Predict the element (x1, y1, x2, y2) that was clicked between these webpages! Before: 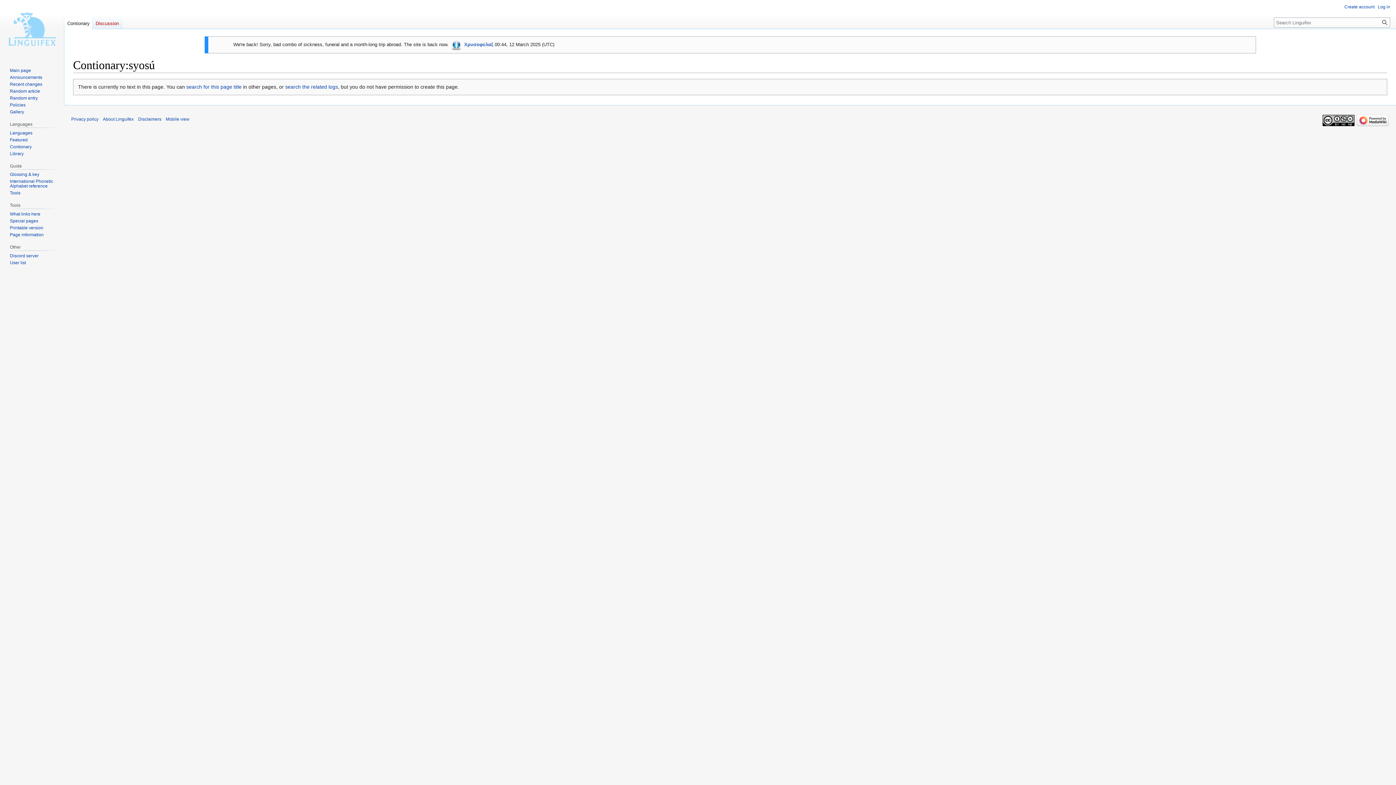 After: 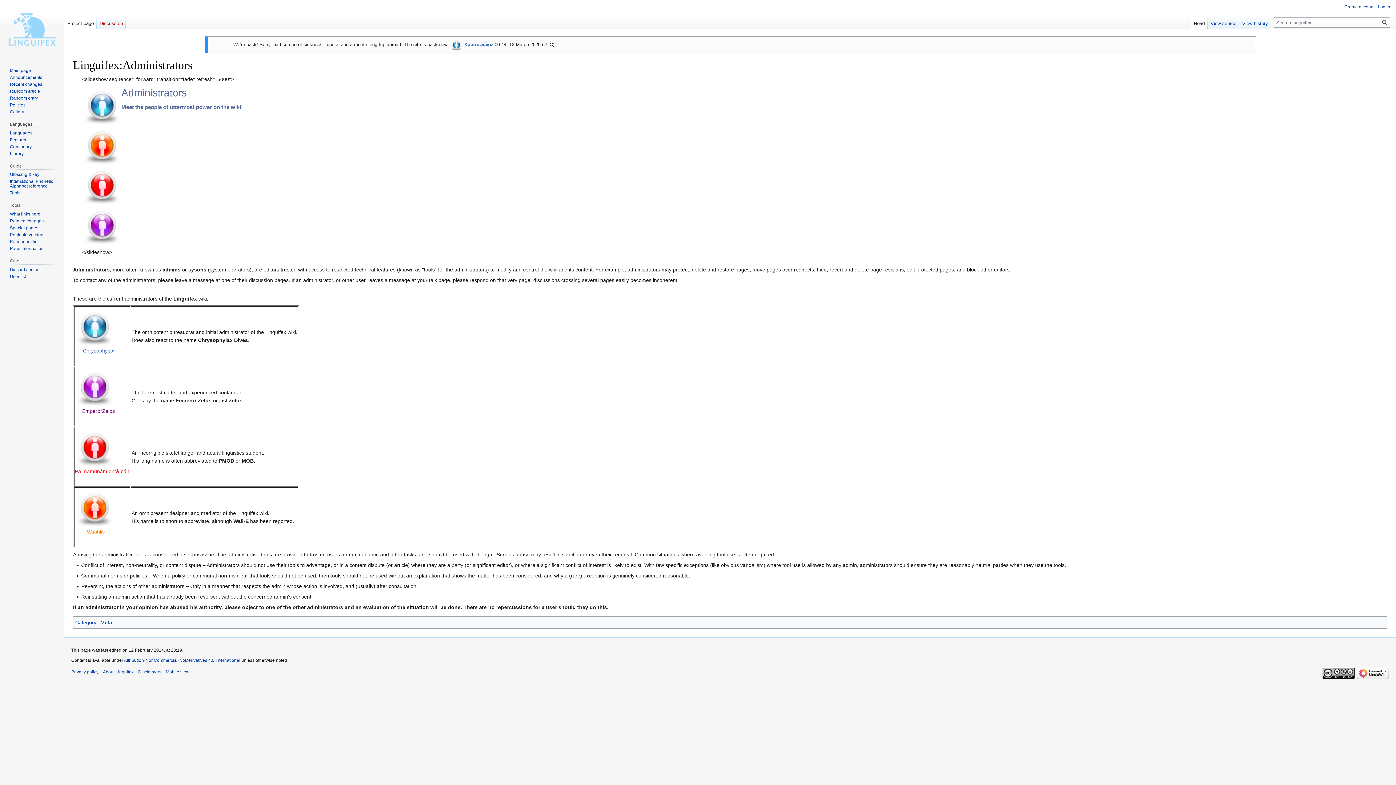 Action: bbox: (450, 41, 462, 47)